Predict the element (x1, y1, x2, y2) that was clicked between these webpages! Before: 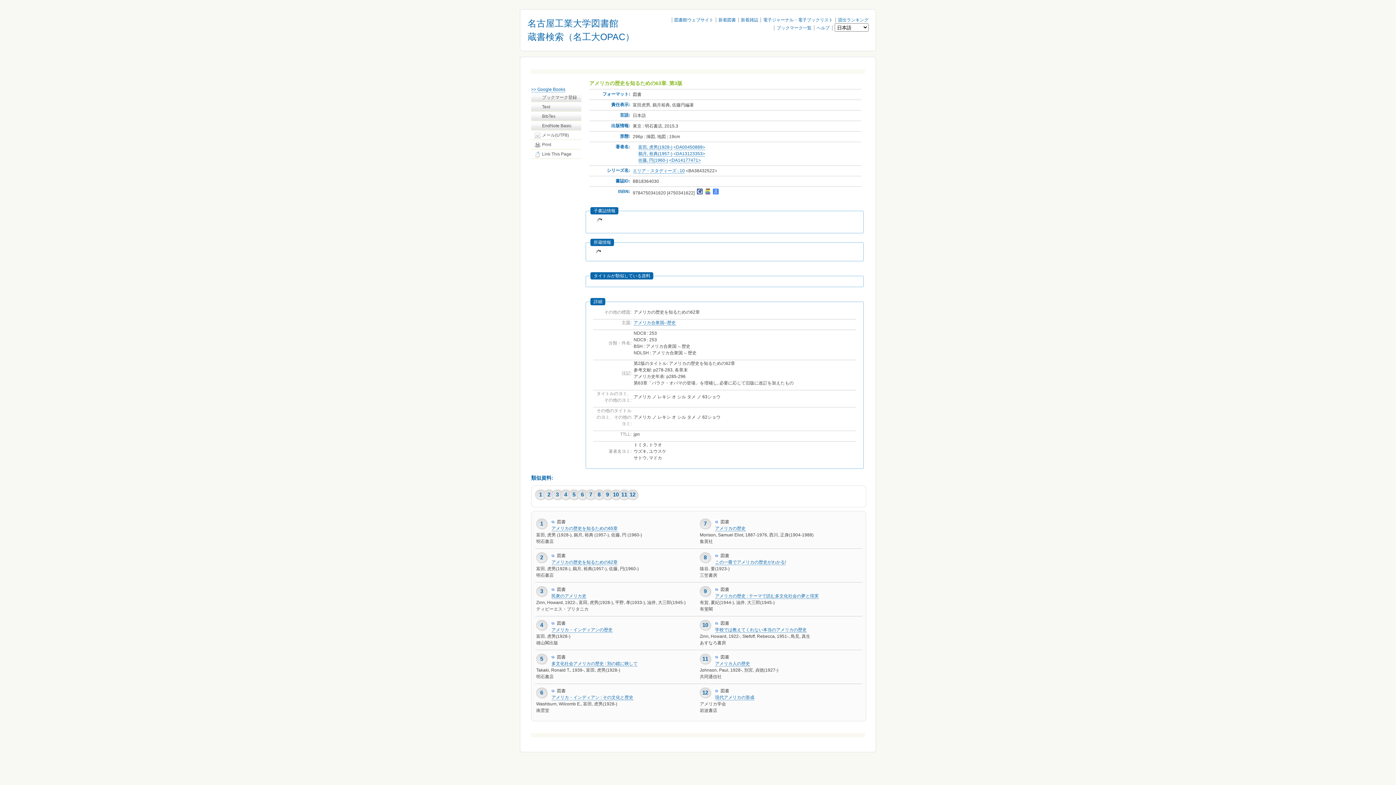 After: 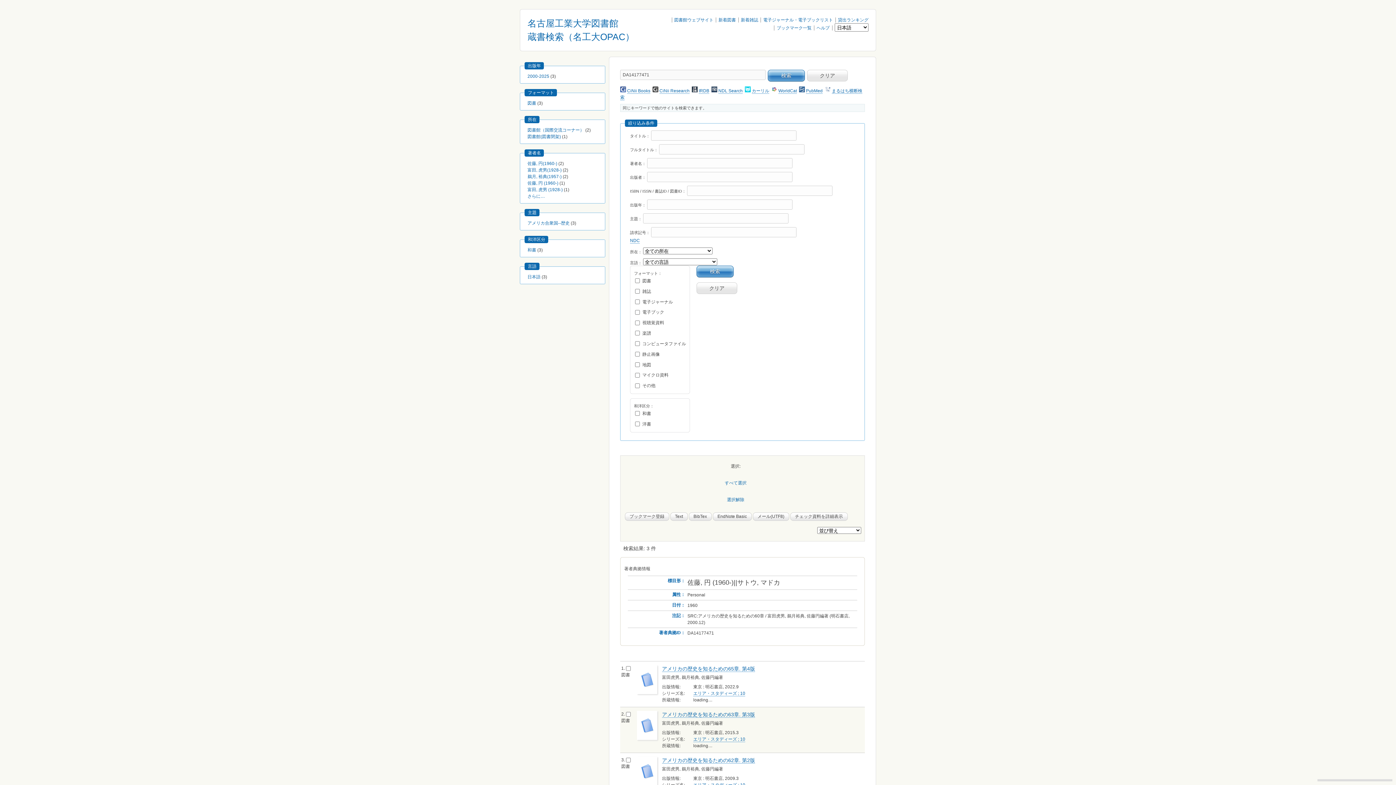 Action: bbox: (669, 157, 700, 163) label: <DA14177471>